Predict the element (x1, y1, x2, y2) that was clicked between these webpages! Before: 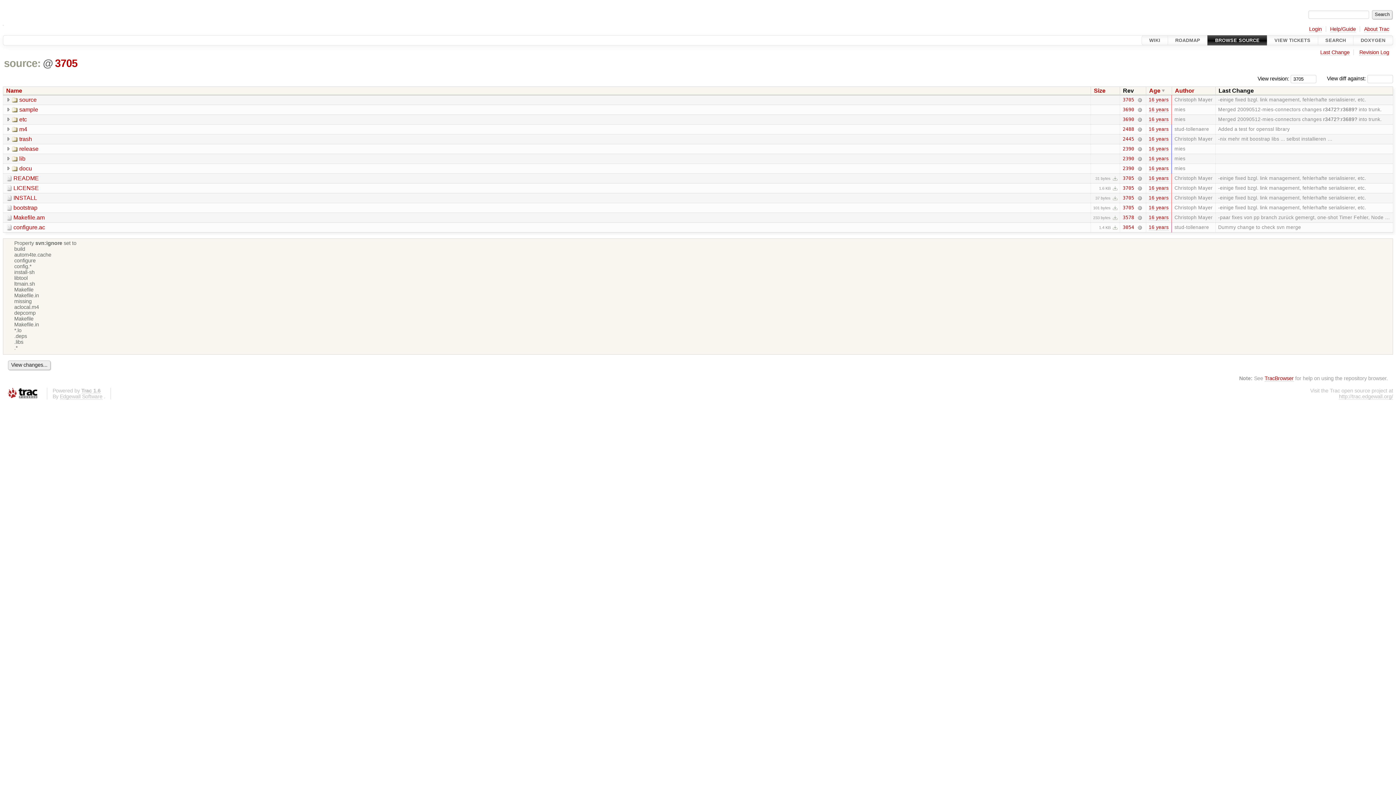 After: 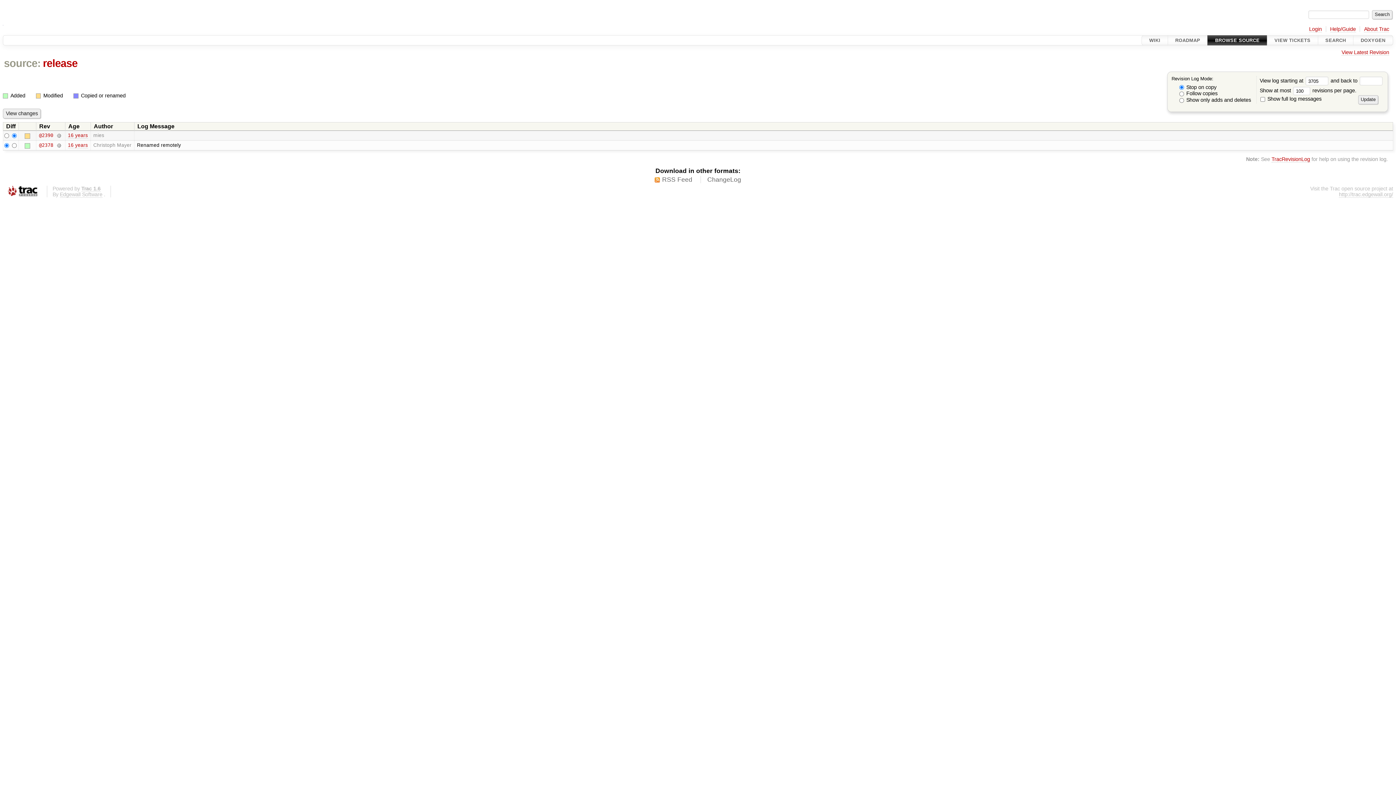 Action: bbox: (1123, 146, 1134, 151) label: 2390